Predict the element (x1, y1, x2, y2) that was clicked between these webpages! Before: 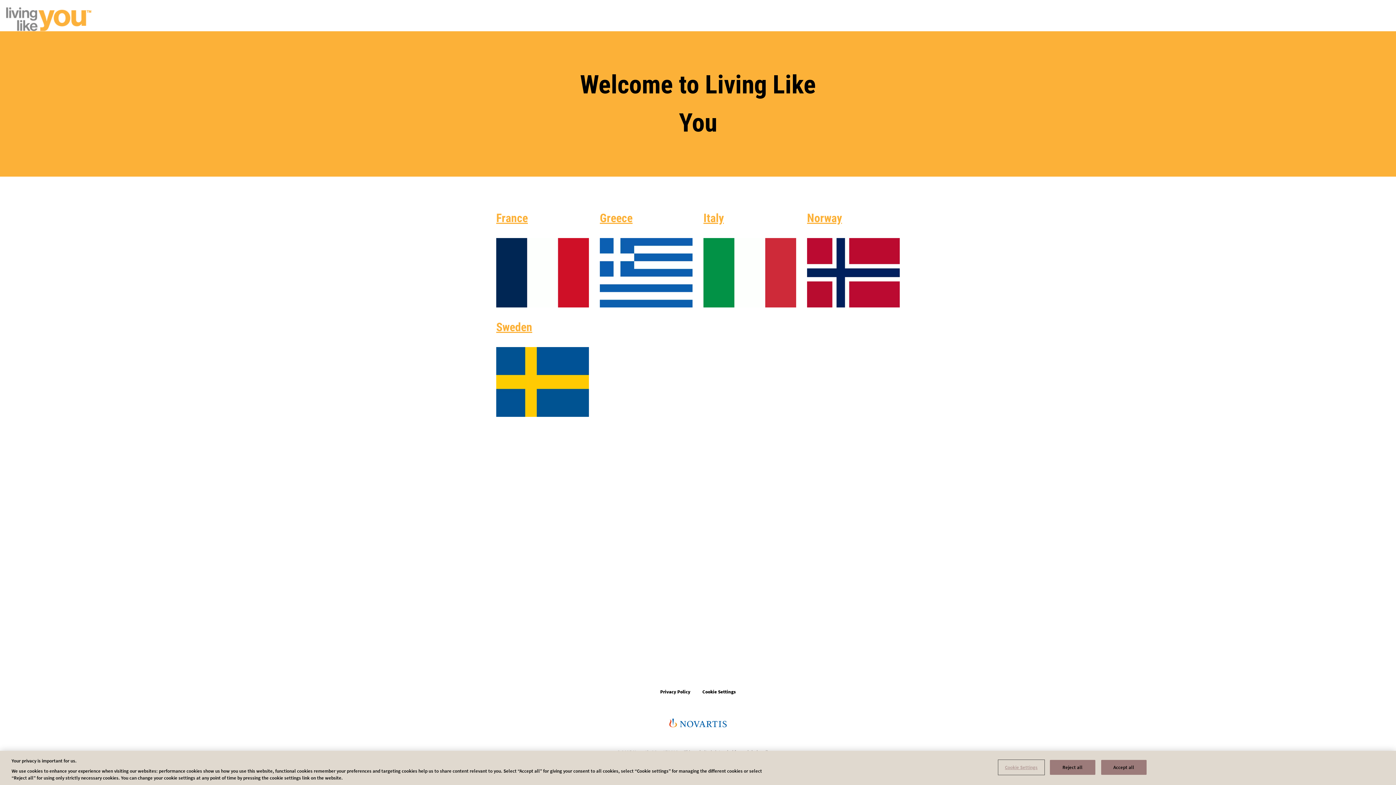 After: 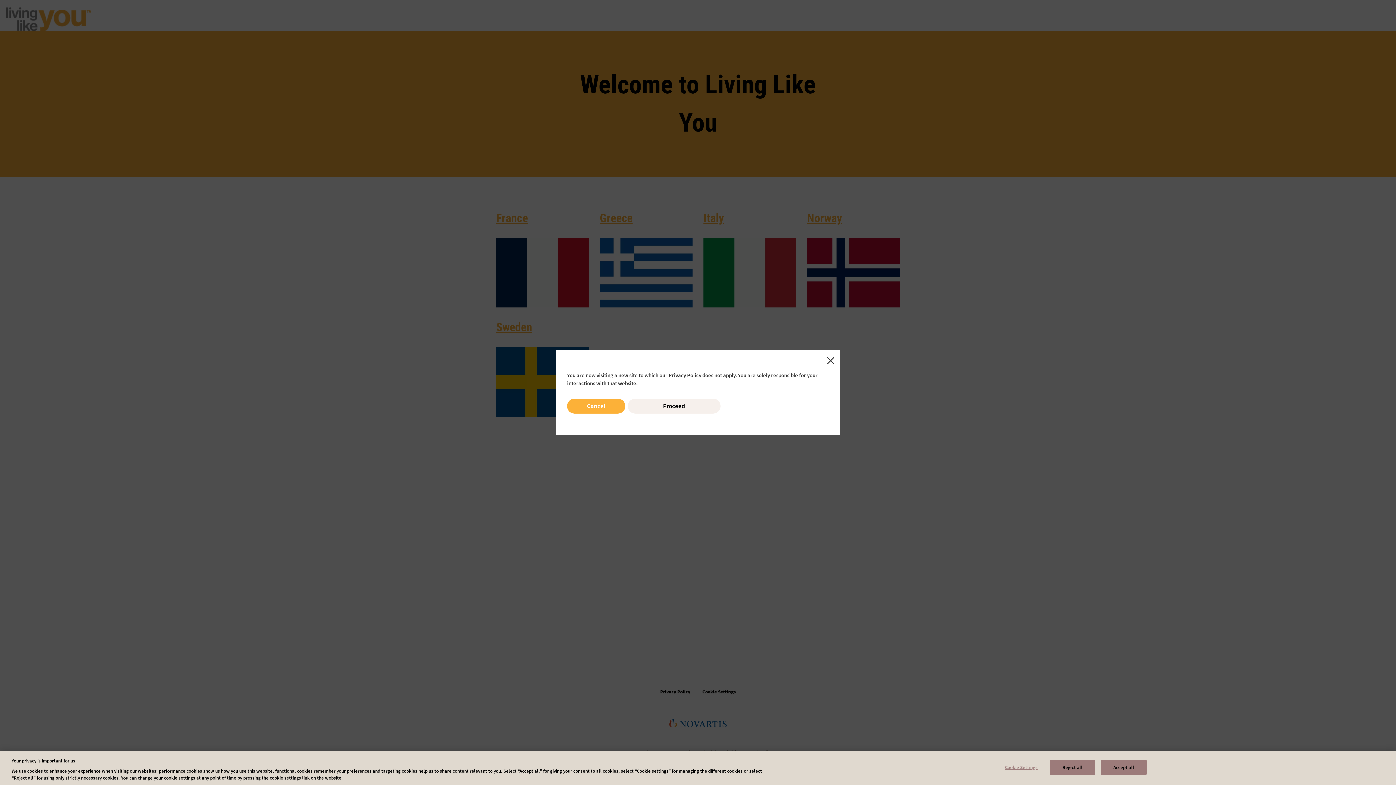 Action: bbox: (600, 238, 692, 307)